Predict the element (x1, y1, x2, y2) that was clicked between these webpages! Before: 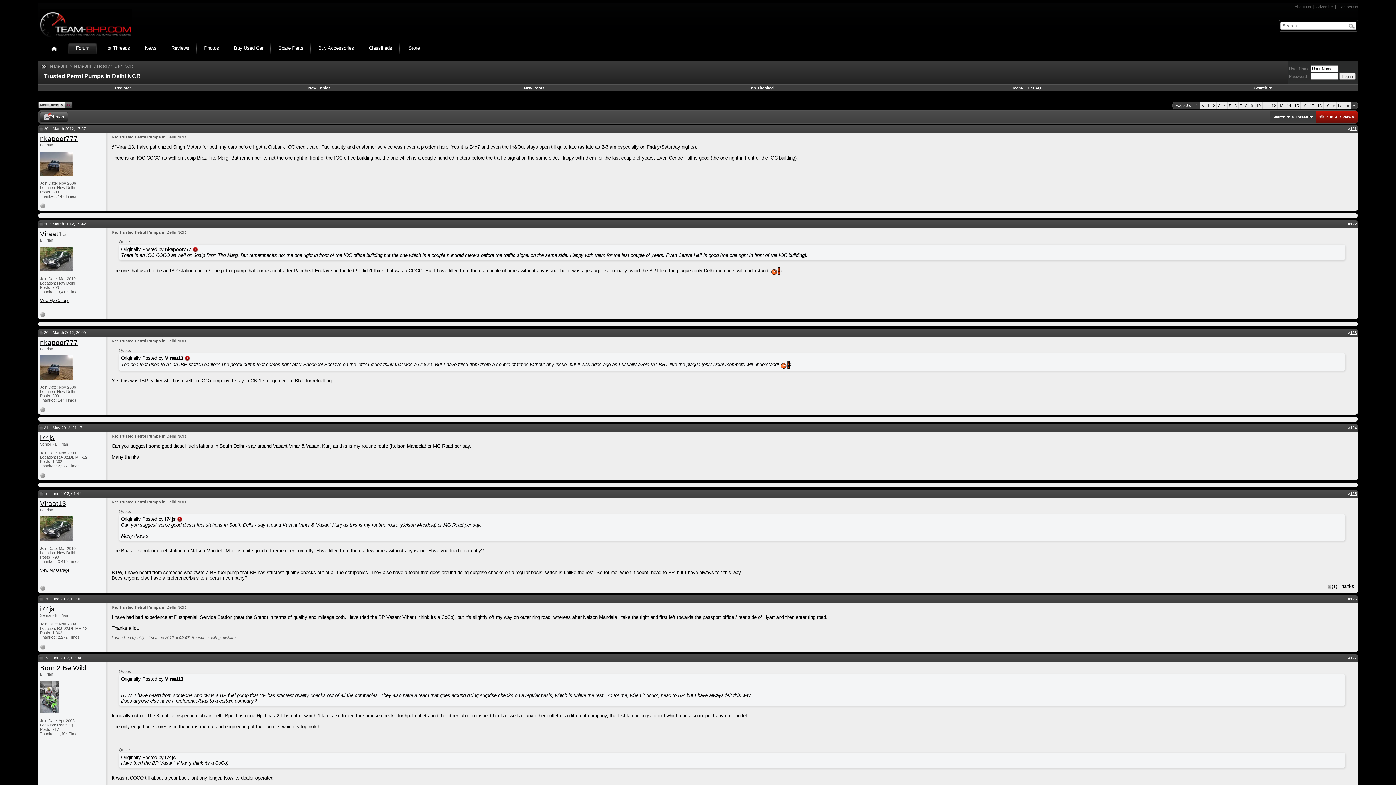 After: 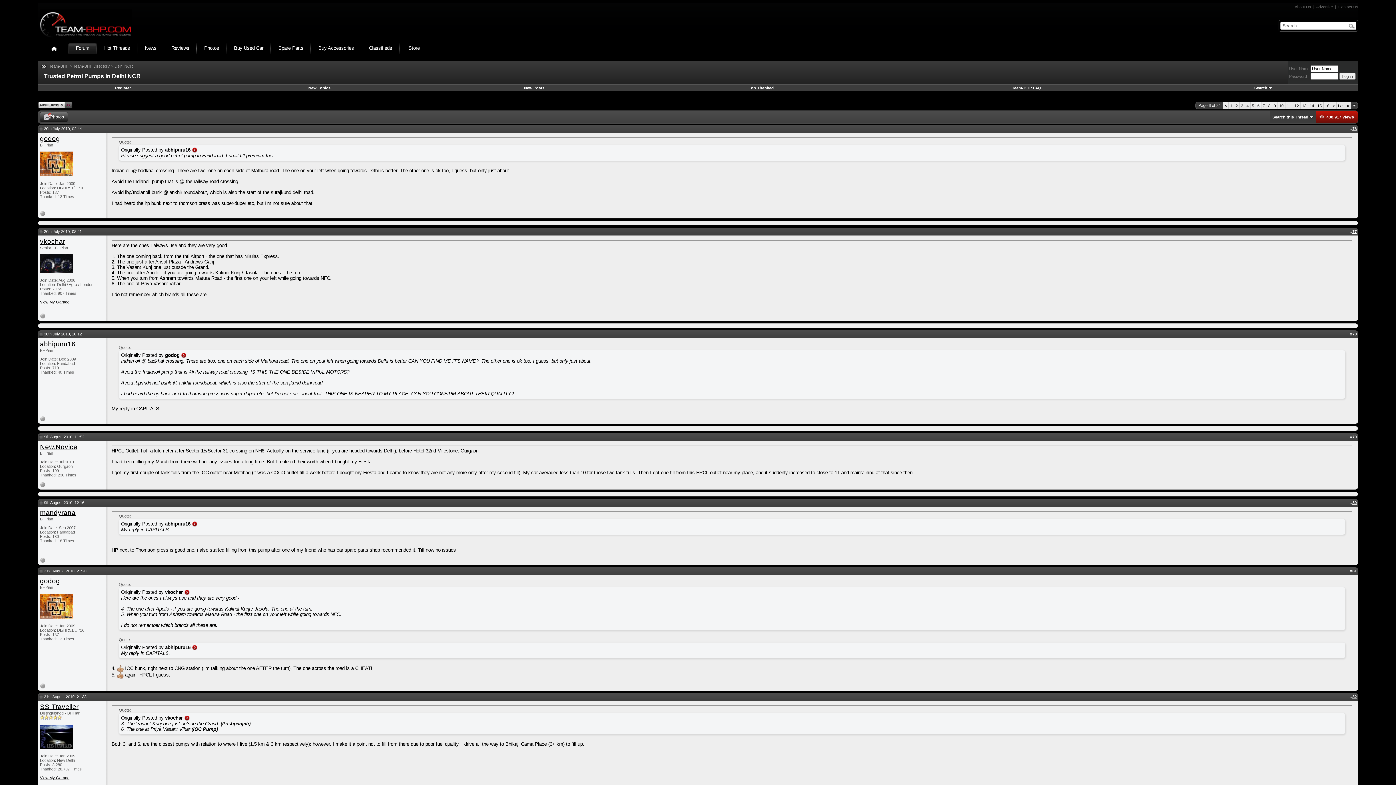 Action: label: 6 bbox: (1234, 194, 1236, 198)